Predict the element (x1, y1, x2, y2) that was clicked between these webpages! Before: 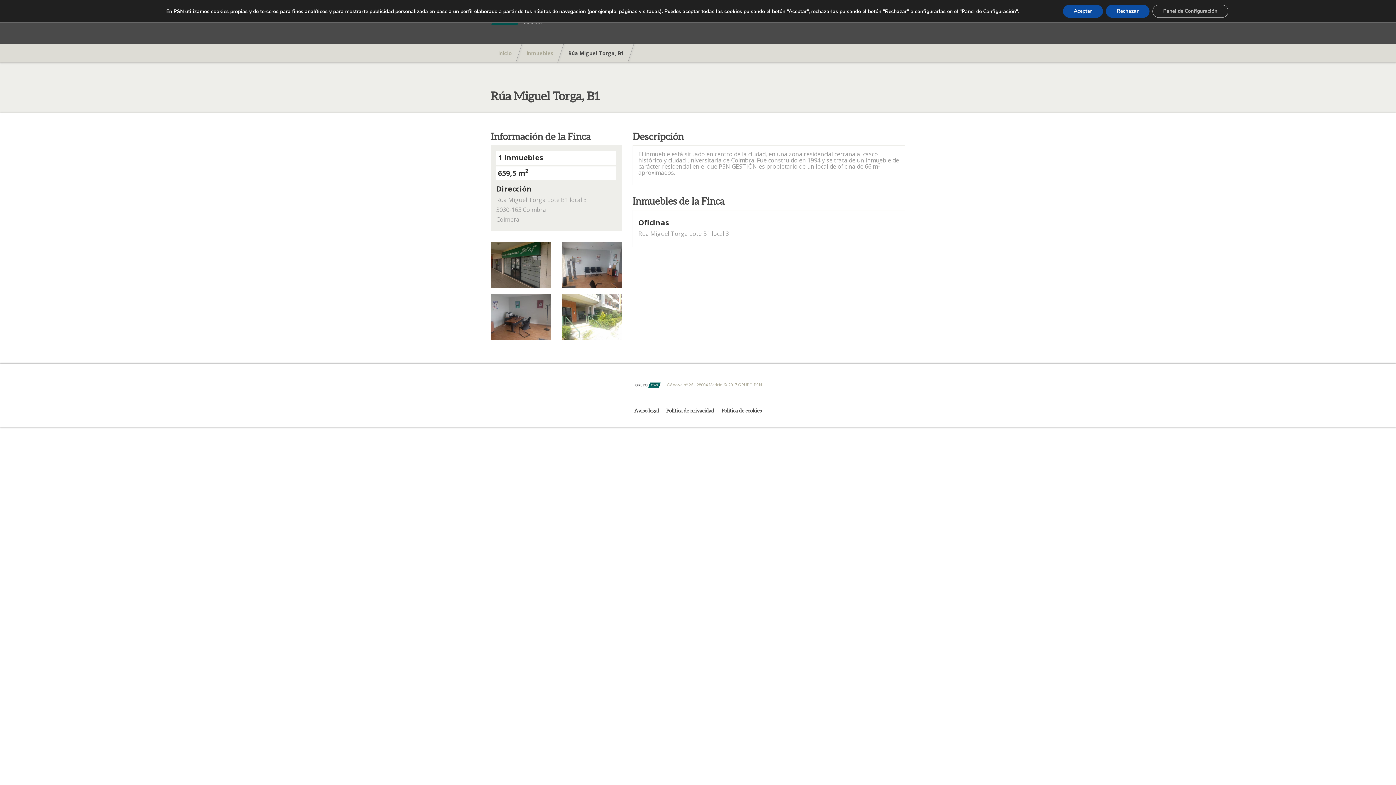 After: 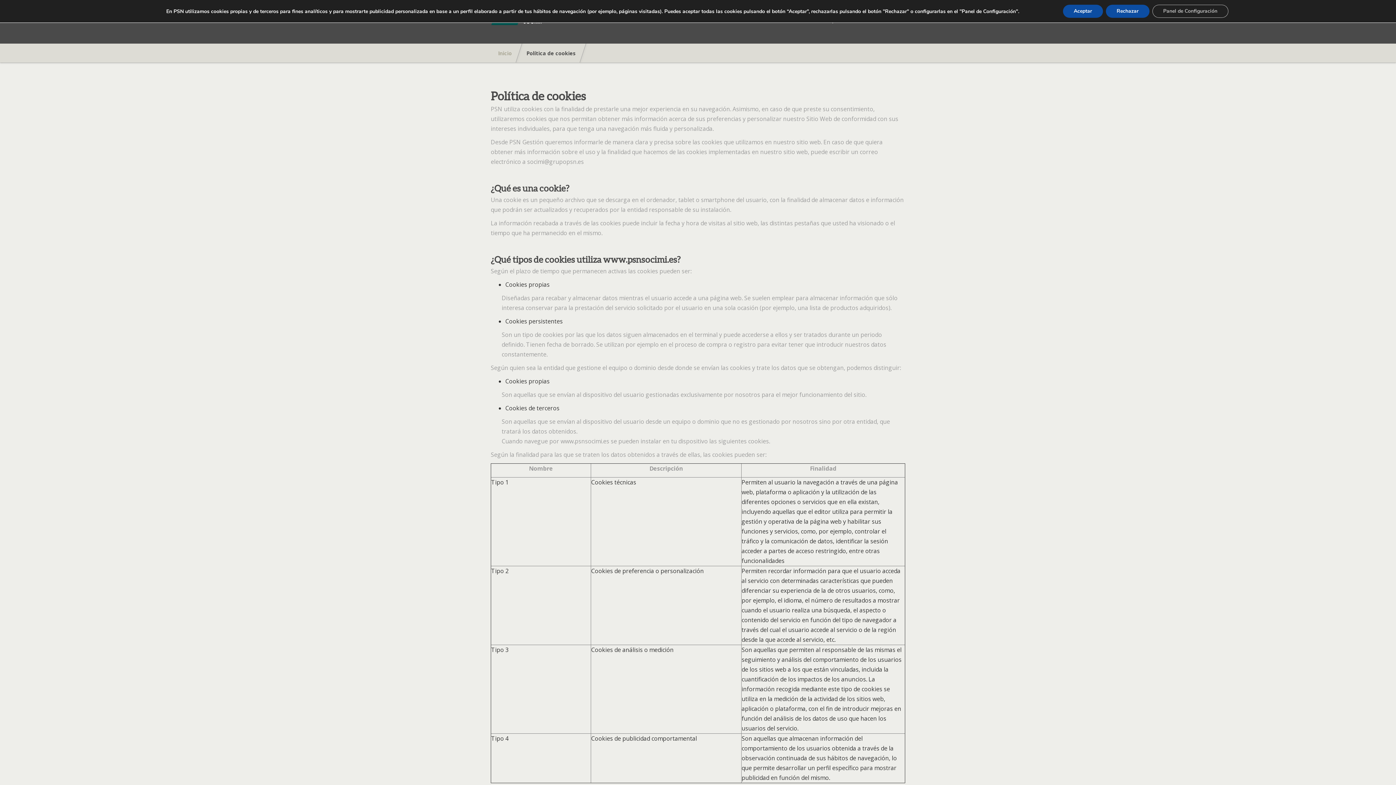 Action: label: Política de cookies bbox: (721, 407, 762, 413)